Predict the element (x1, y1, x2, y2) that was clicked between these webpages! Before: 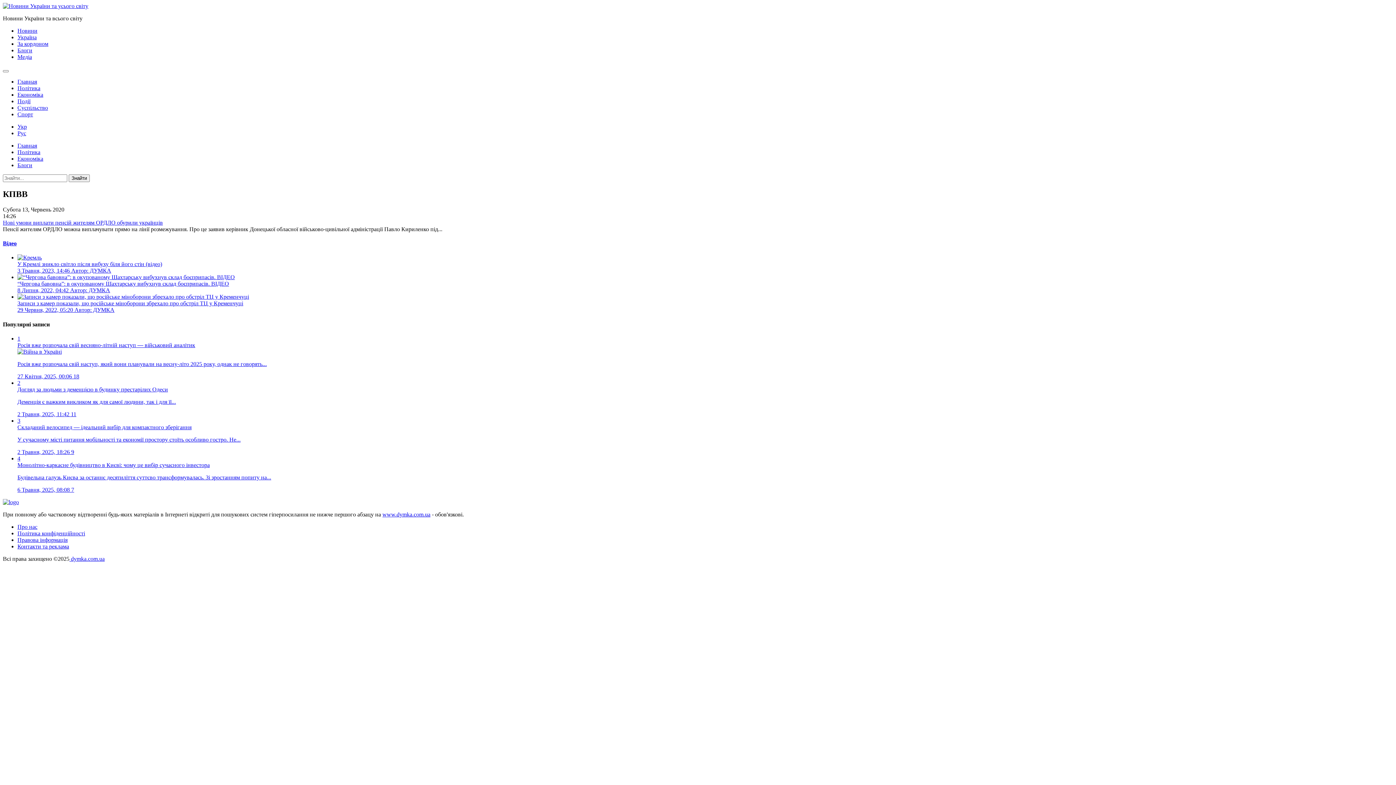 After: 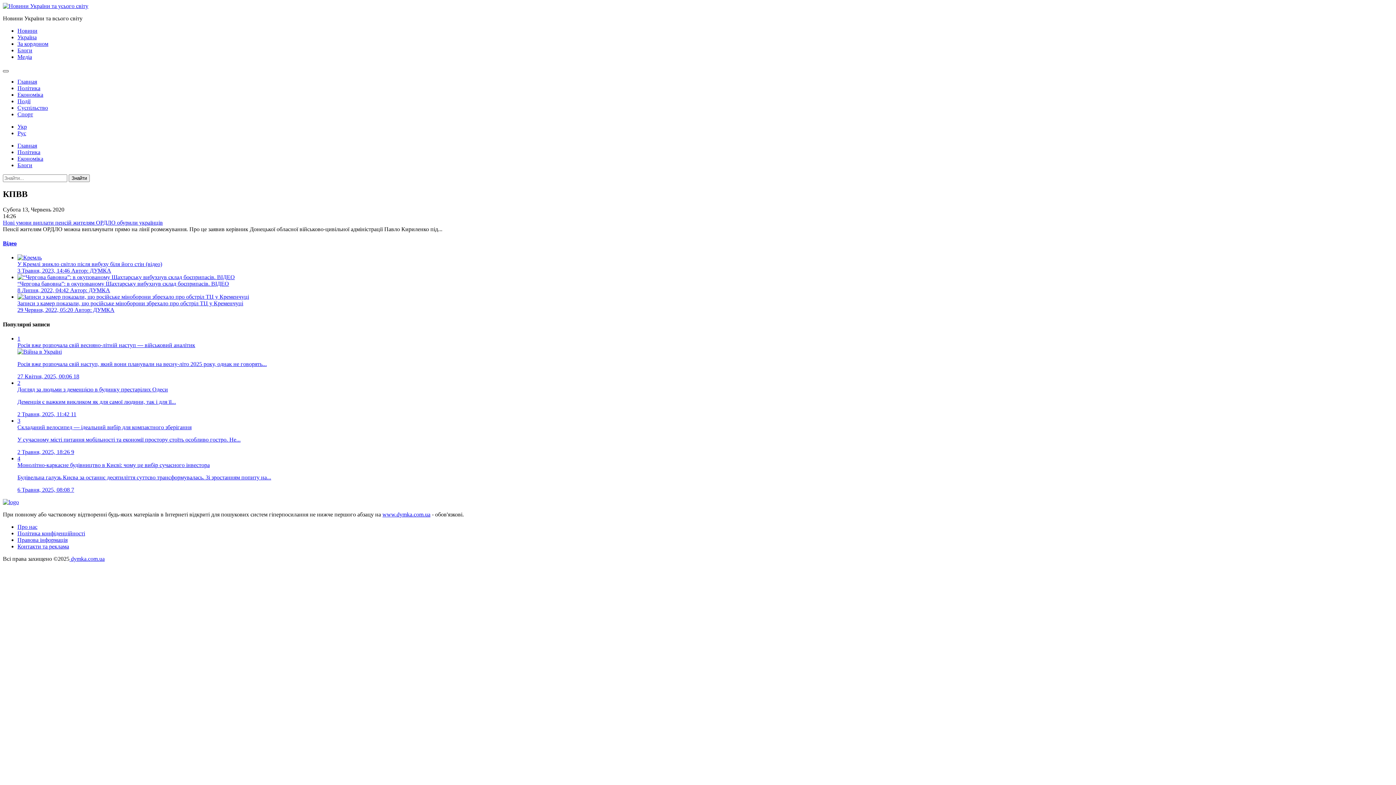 Action: bbox: (2, 70, 8, 72)